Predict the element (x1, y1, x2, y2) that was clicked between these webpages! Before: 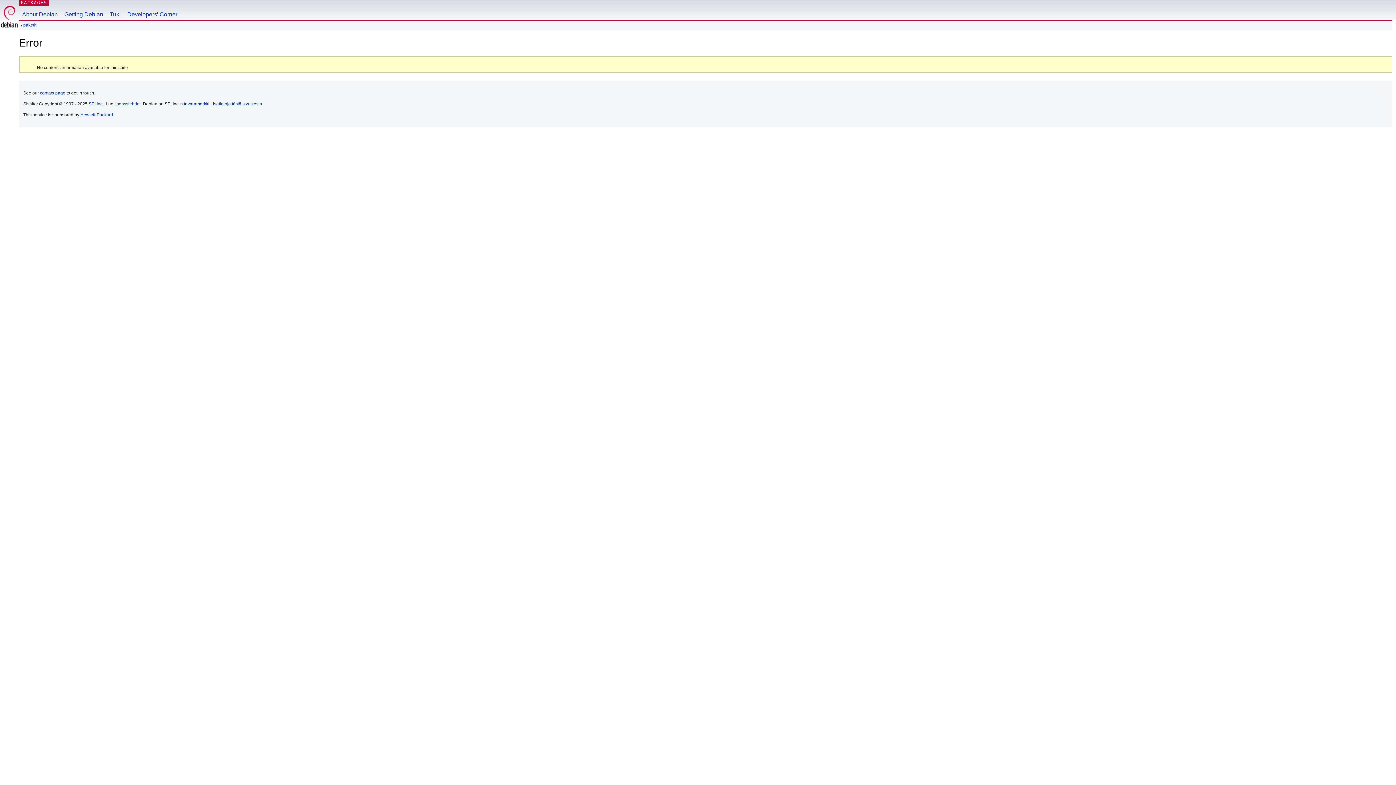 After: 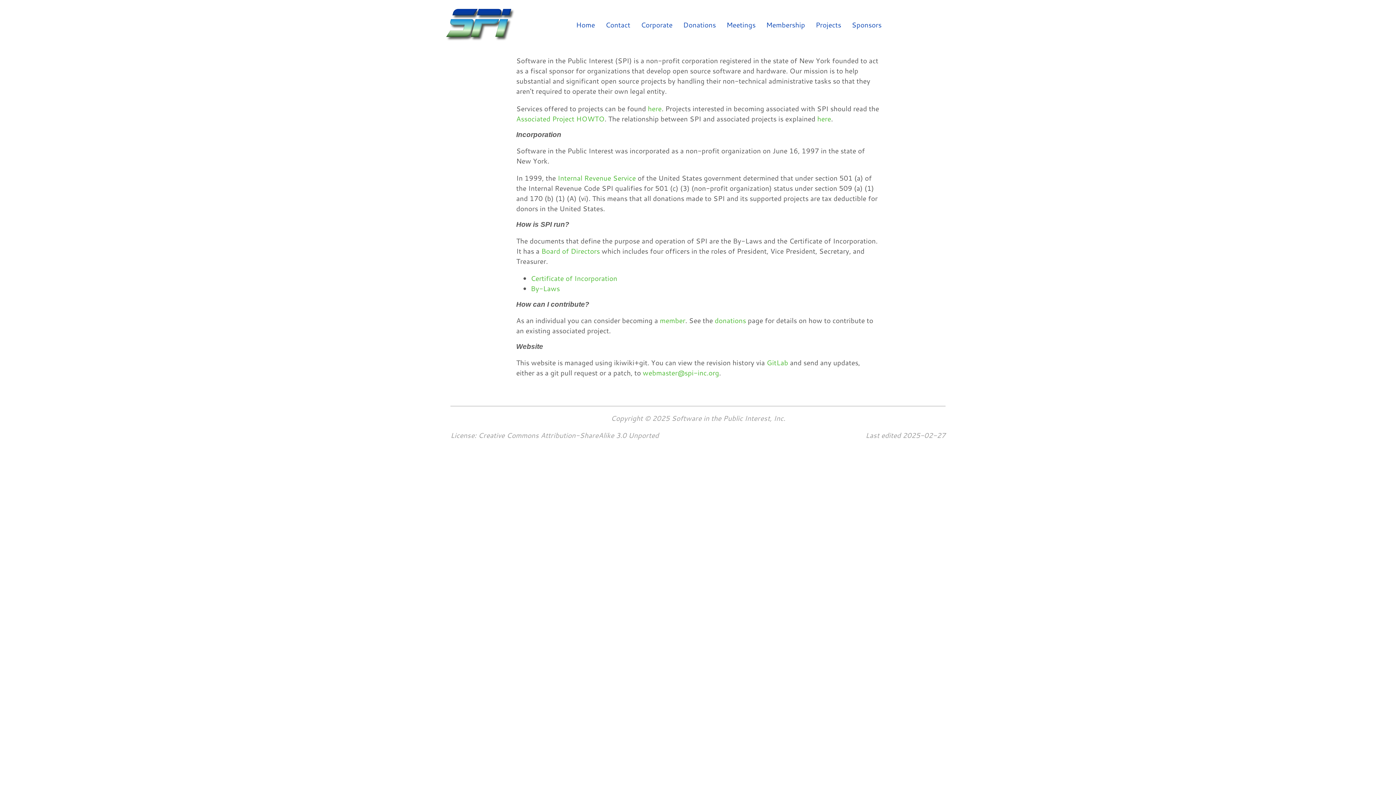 Action: bbox: (88, 101, 103, 106) label: SPI Inc.